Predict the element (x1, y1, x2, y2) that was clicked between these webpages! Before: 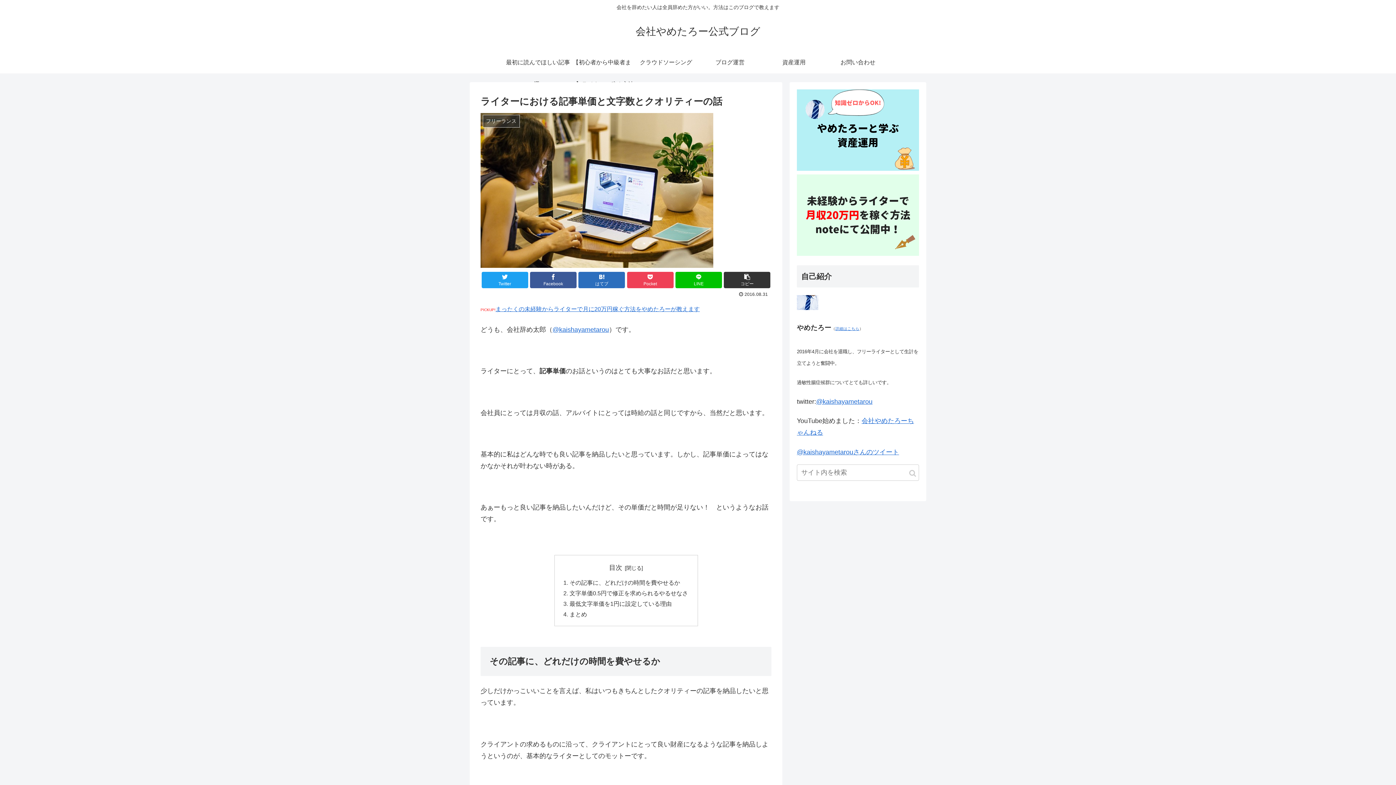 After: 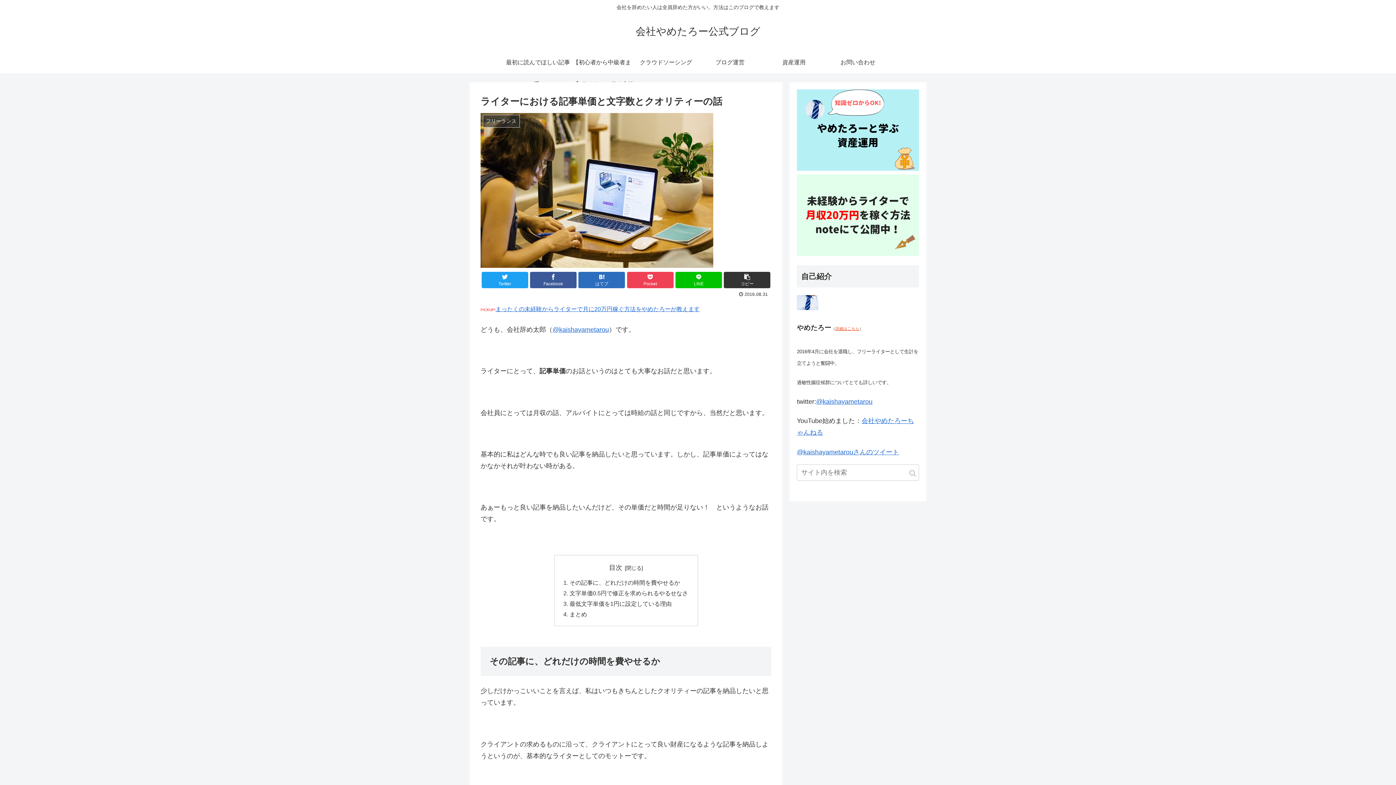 Action: label: 詳細はこちら bbox: (835, 326, 859, 330)